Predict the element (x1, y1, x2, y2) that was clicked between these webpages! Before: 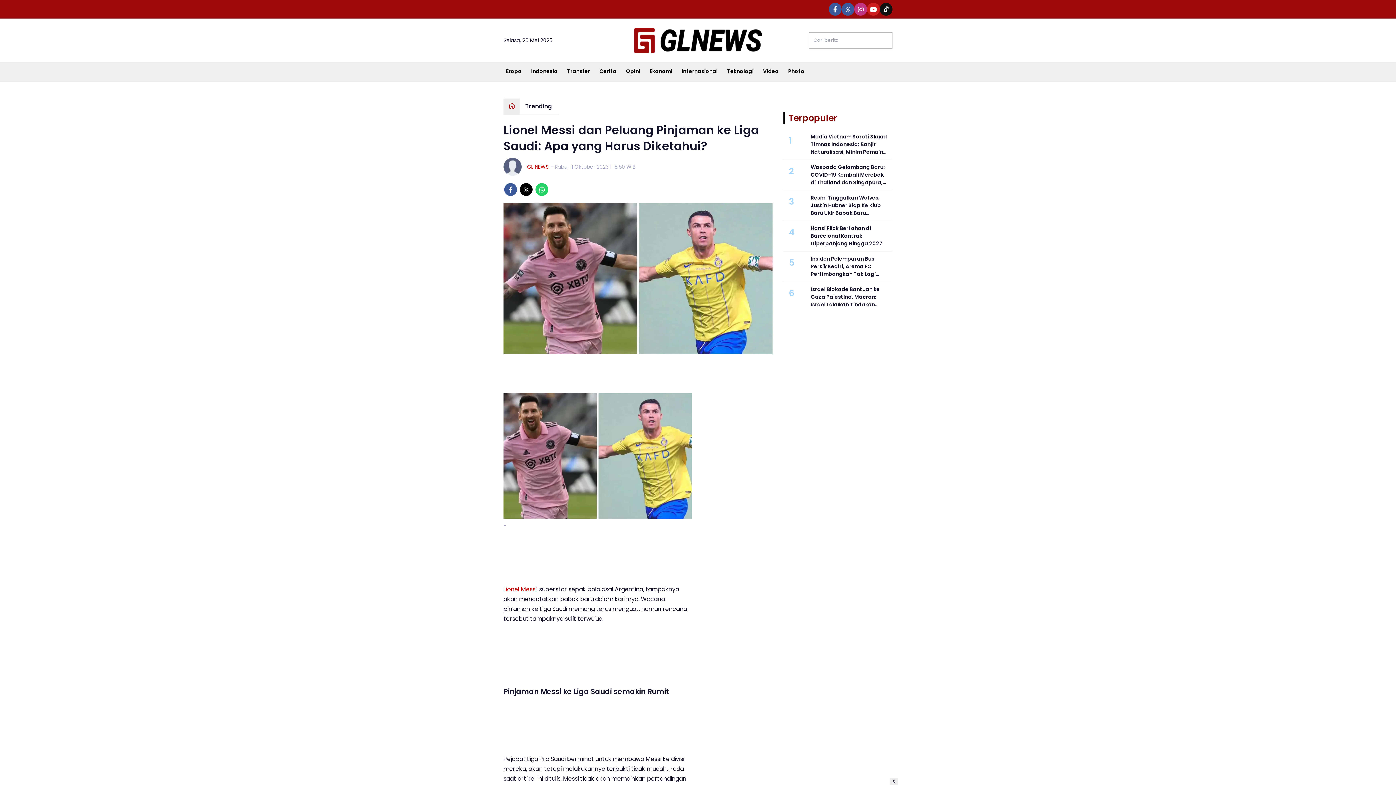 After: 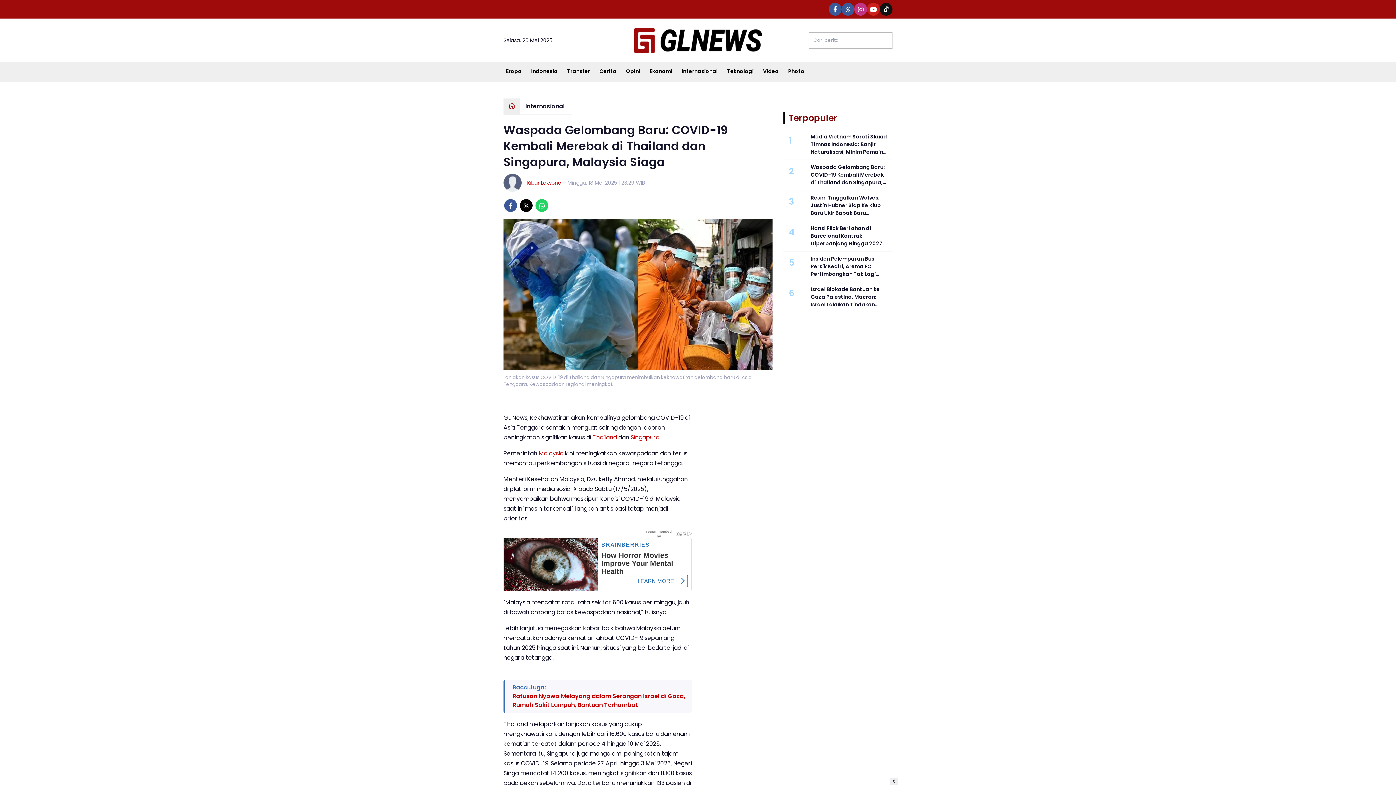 Action: bbox: (810, 163, 887, 186) label: Waspada Gelombang Baru: COVID-19 Kembali Merebak di Thailand dan Singapura, Malaysia Siaga